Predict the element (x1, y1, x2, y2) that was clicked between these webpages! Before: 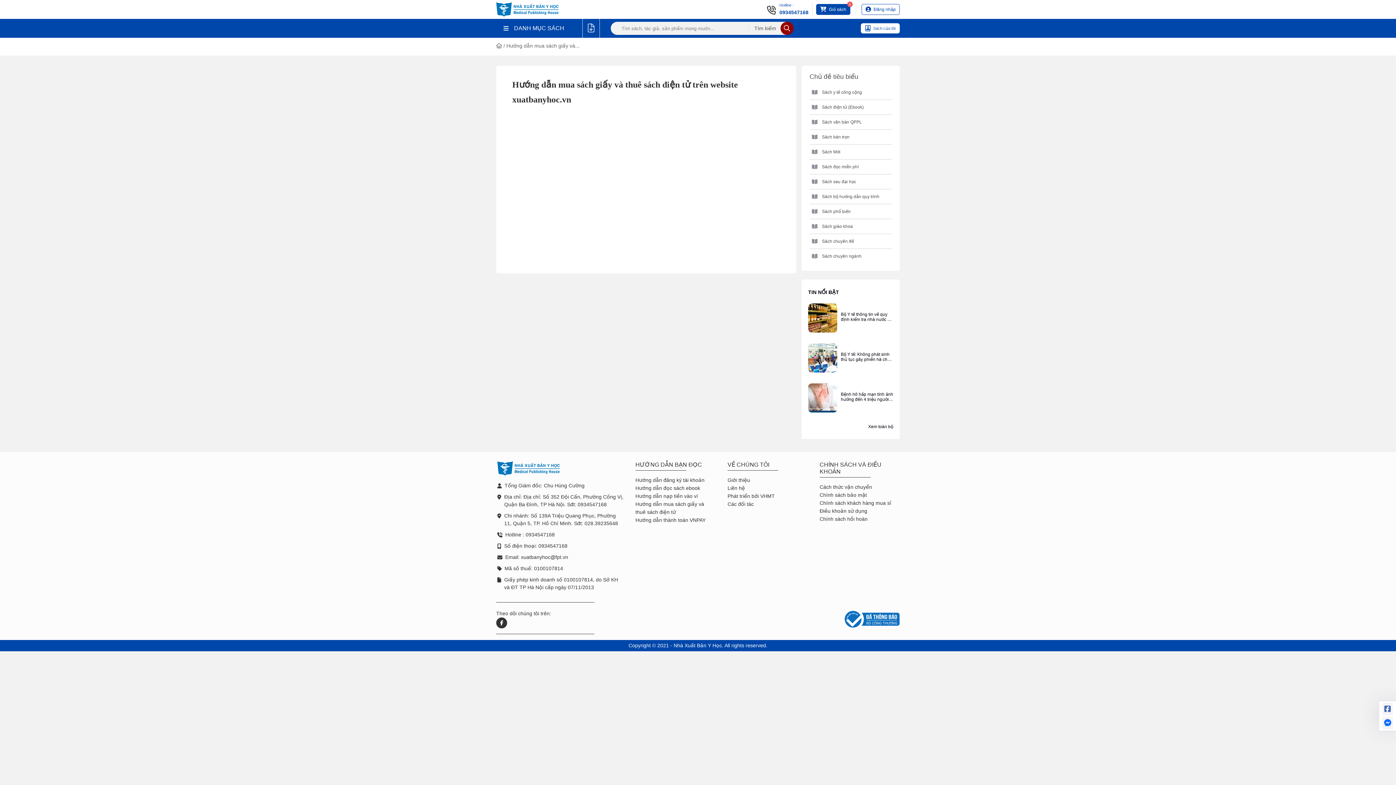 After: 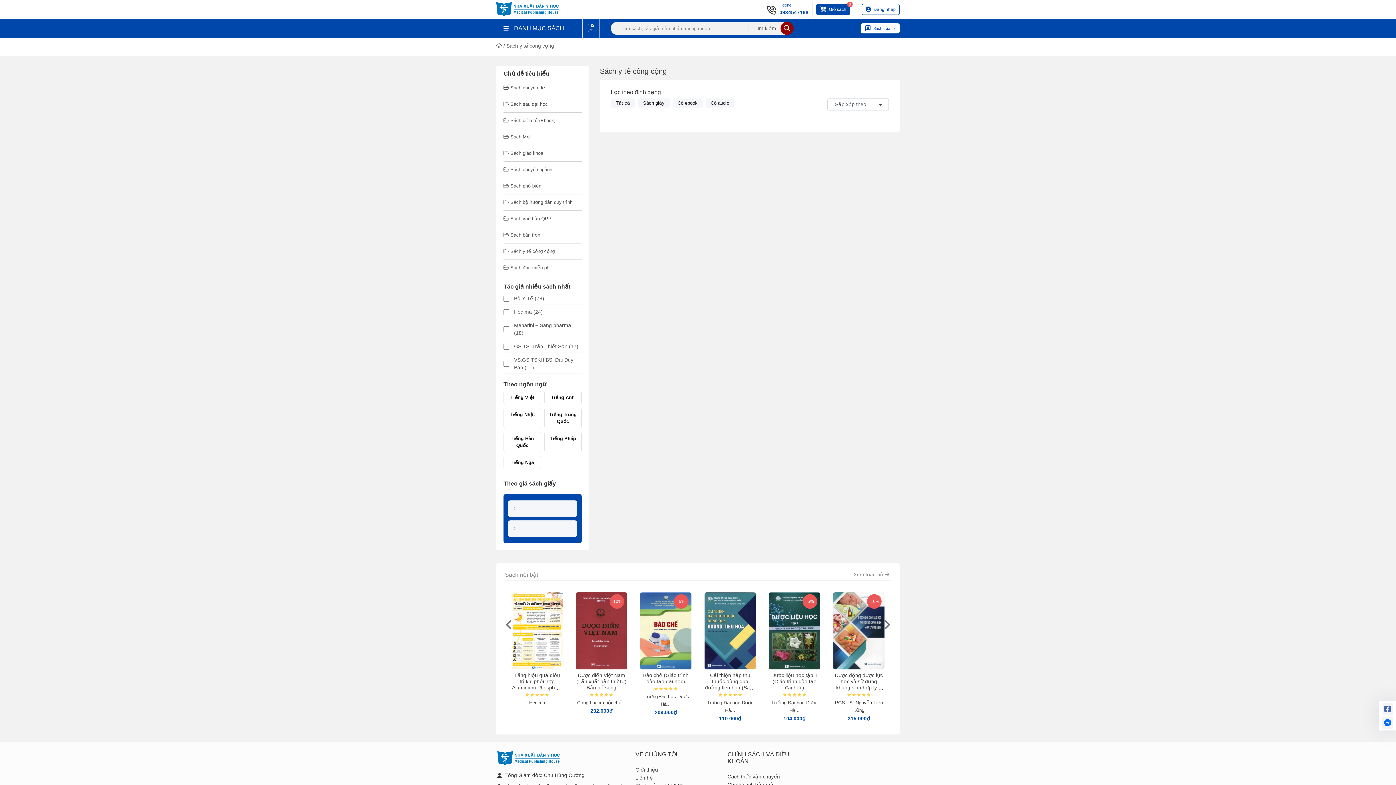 Action: label: Sách y tế công cộng bbox: (809, 85, 892, 99)